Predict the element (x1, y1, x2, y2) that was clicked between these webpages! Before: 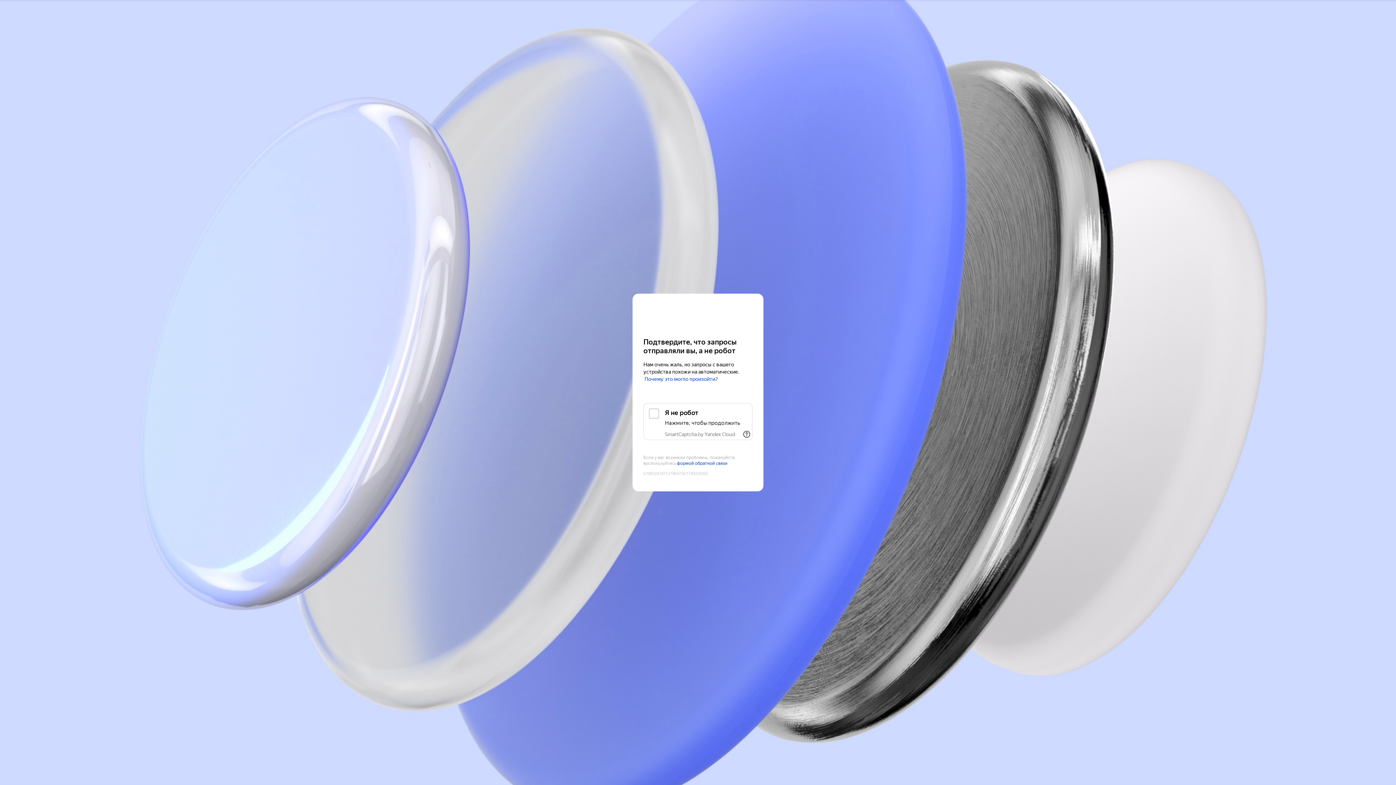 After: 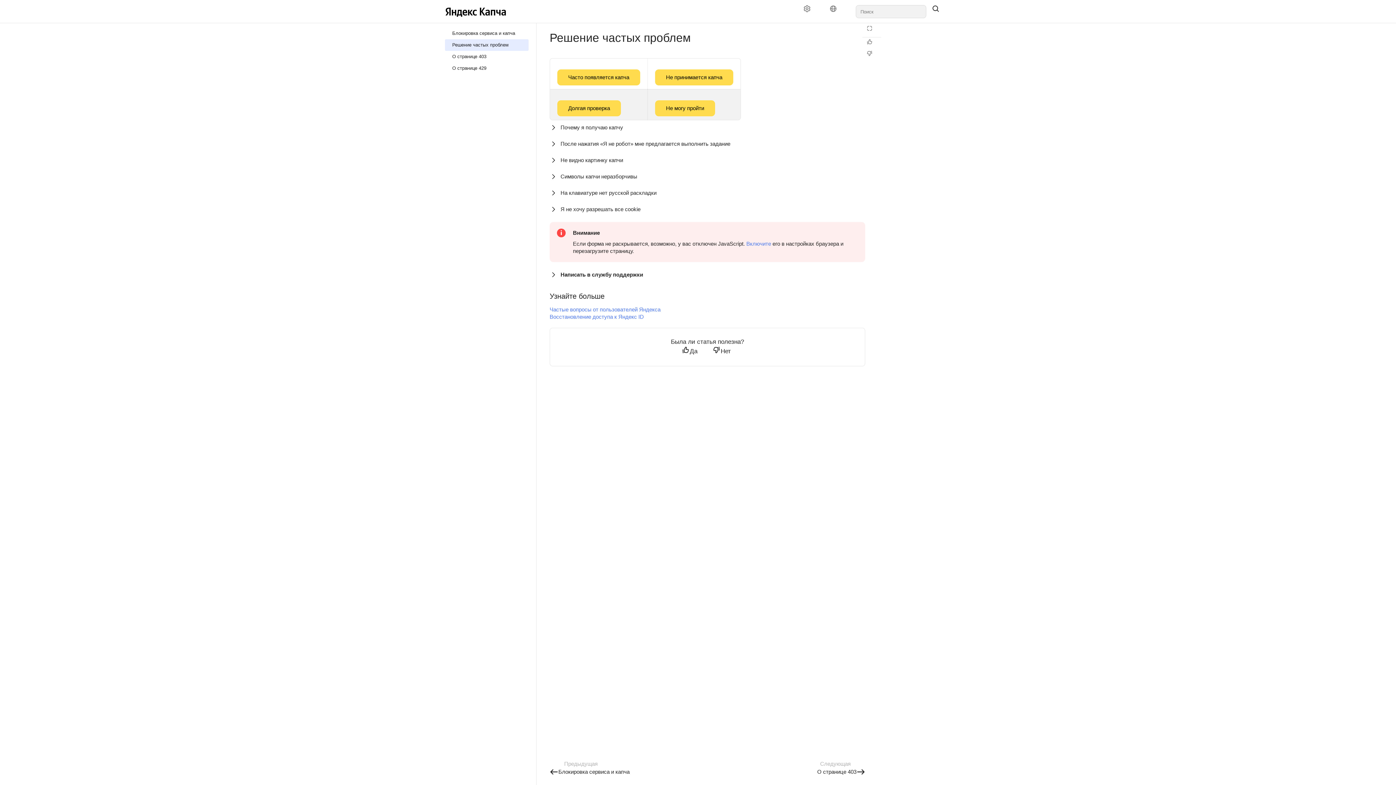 Action: label: Почему это могло произойти? bbox: (644, 376, 718, 382)